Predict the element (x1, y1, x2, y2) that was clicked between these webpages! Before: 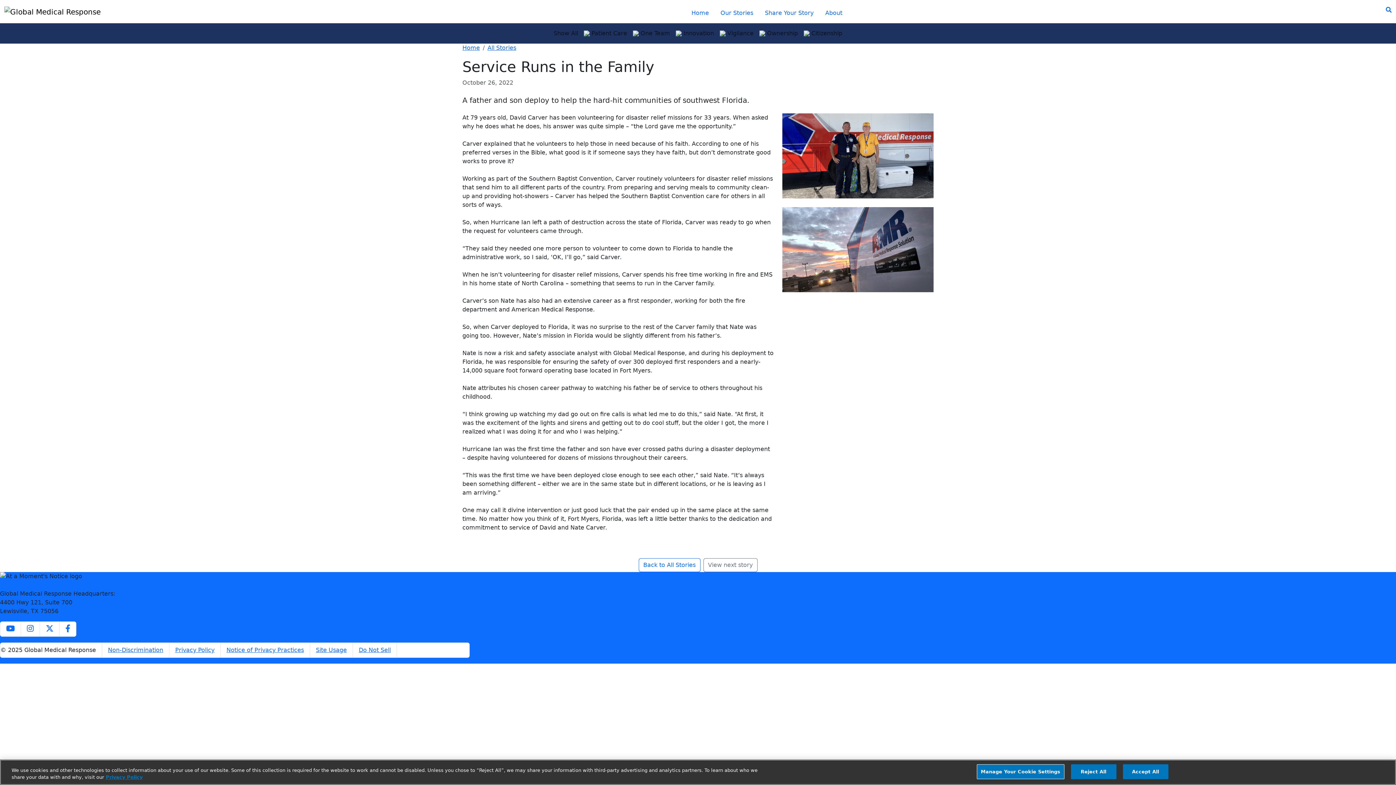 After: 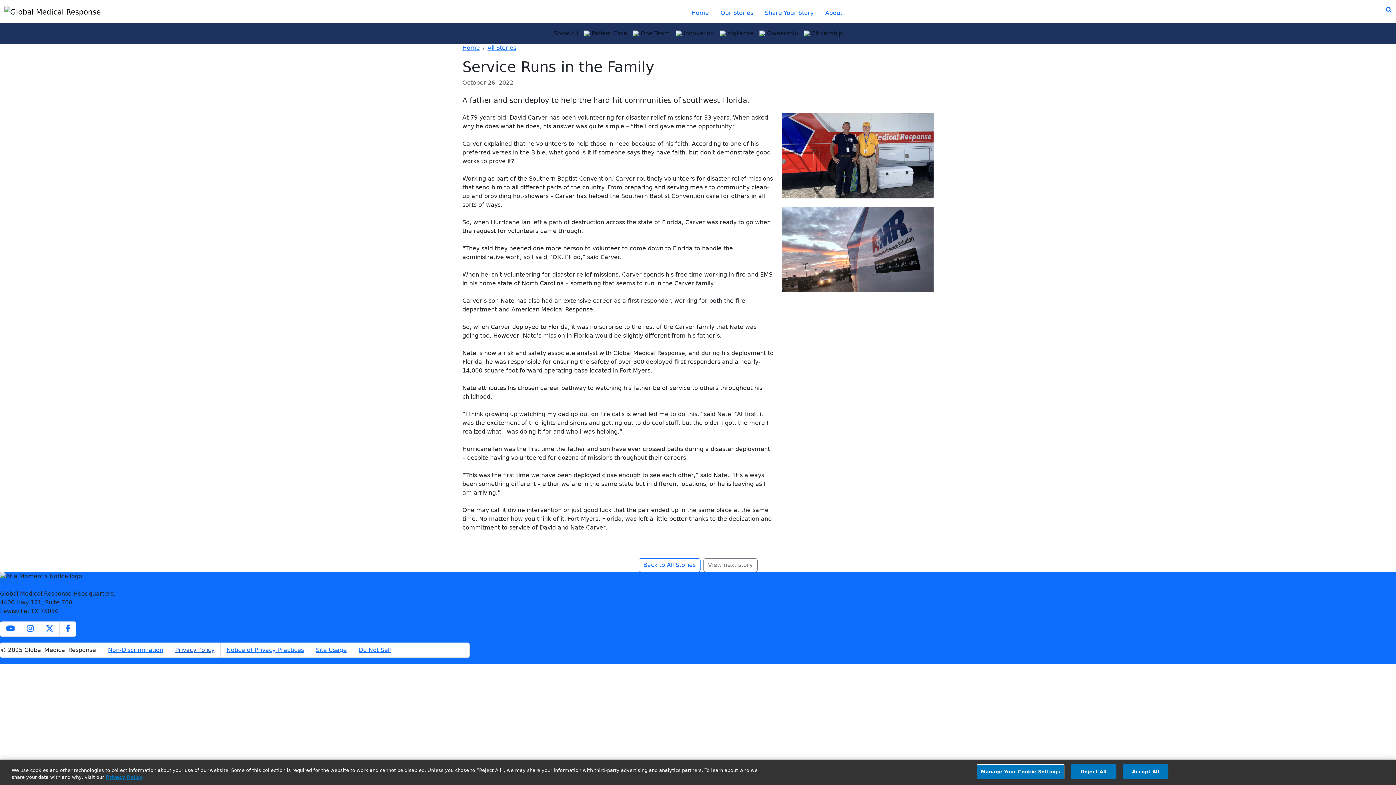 Action: bbox: (175, 646, 214, 653) label: Privacy Policy